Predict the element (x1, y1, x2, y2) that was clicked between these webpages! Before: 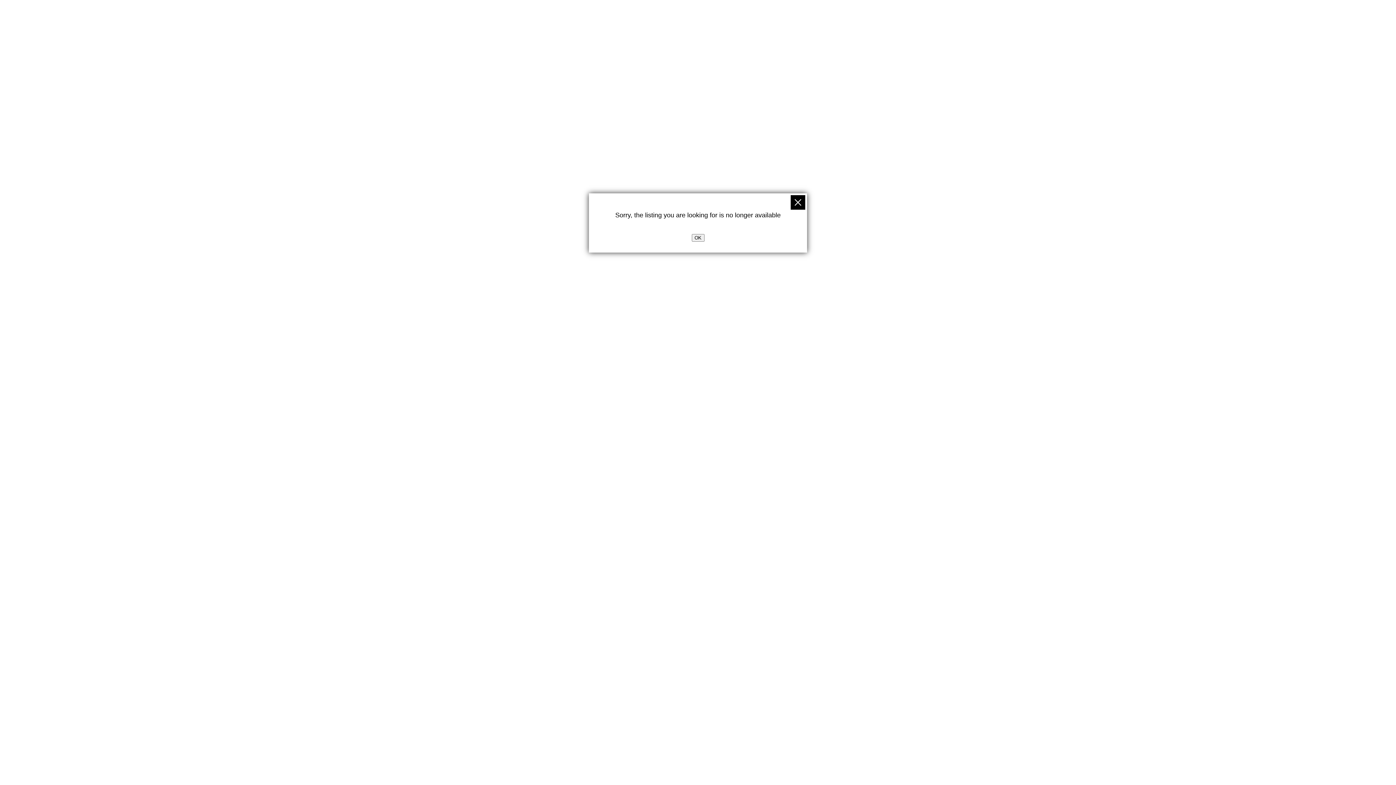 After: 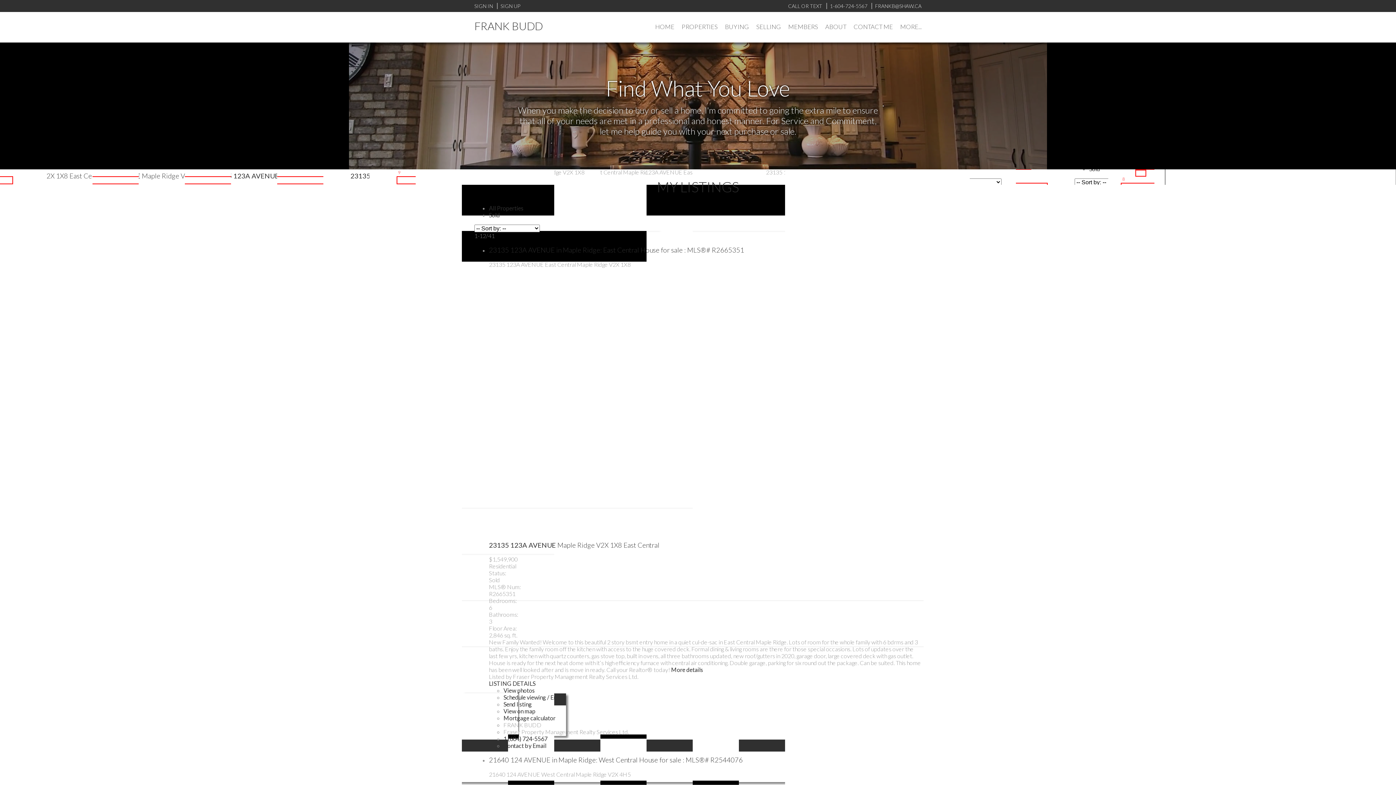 Action: bbox: (790, 195, 805, 209)